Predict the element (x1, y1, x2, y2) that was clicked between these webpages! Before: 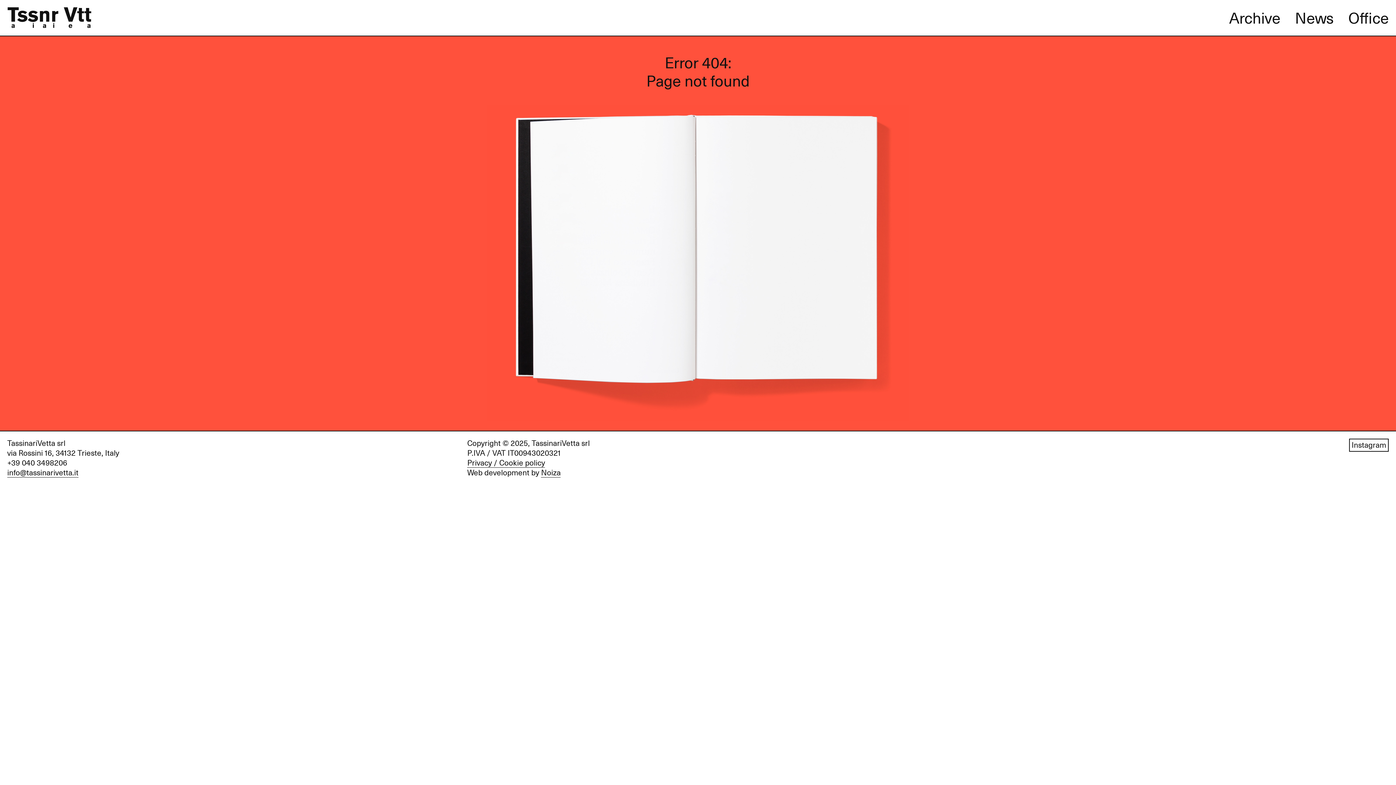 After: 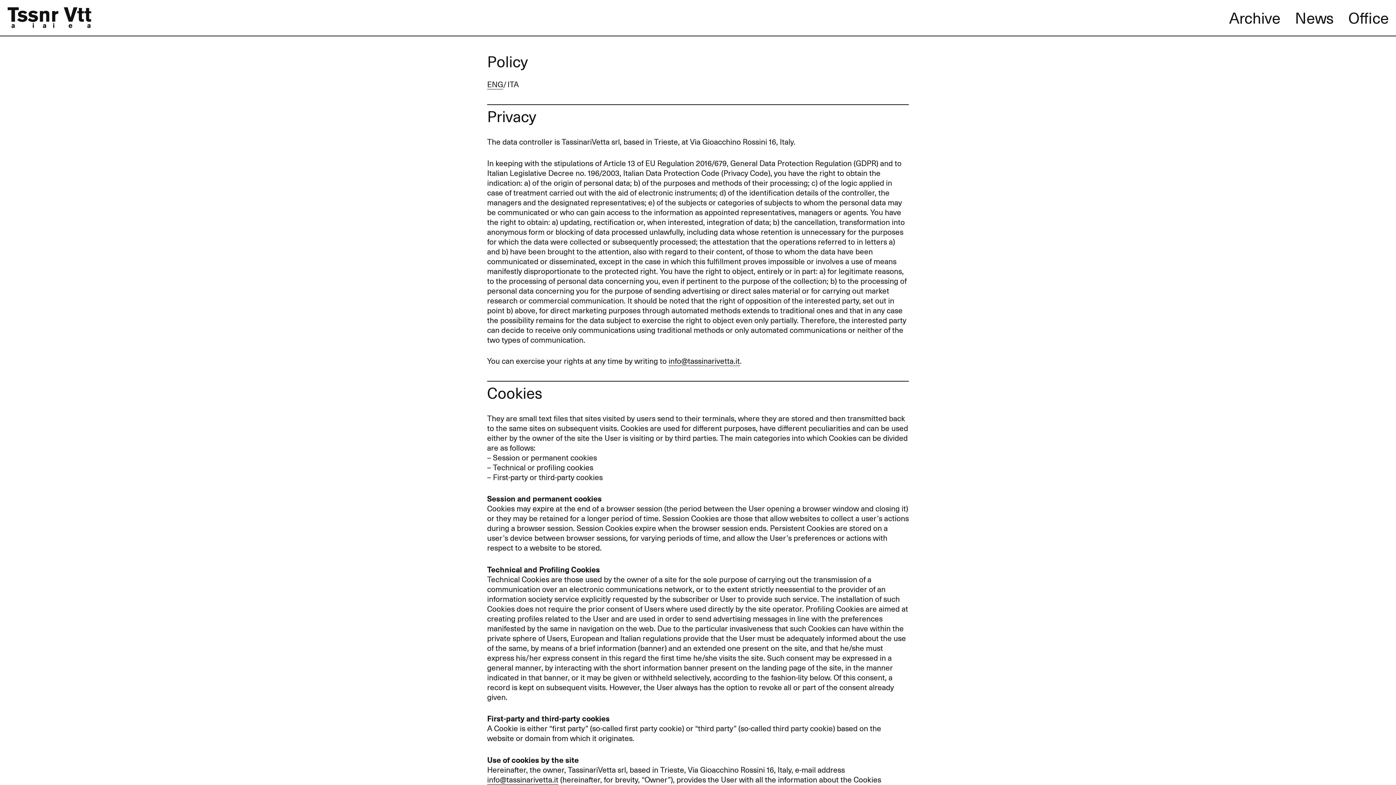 Action: bbox: (467, 458, 545, 468) label: Privacy / Cookie policy